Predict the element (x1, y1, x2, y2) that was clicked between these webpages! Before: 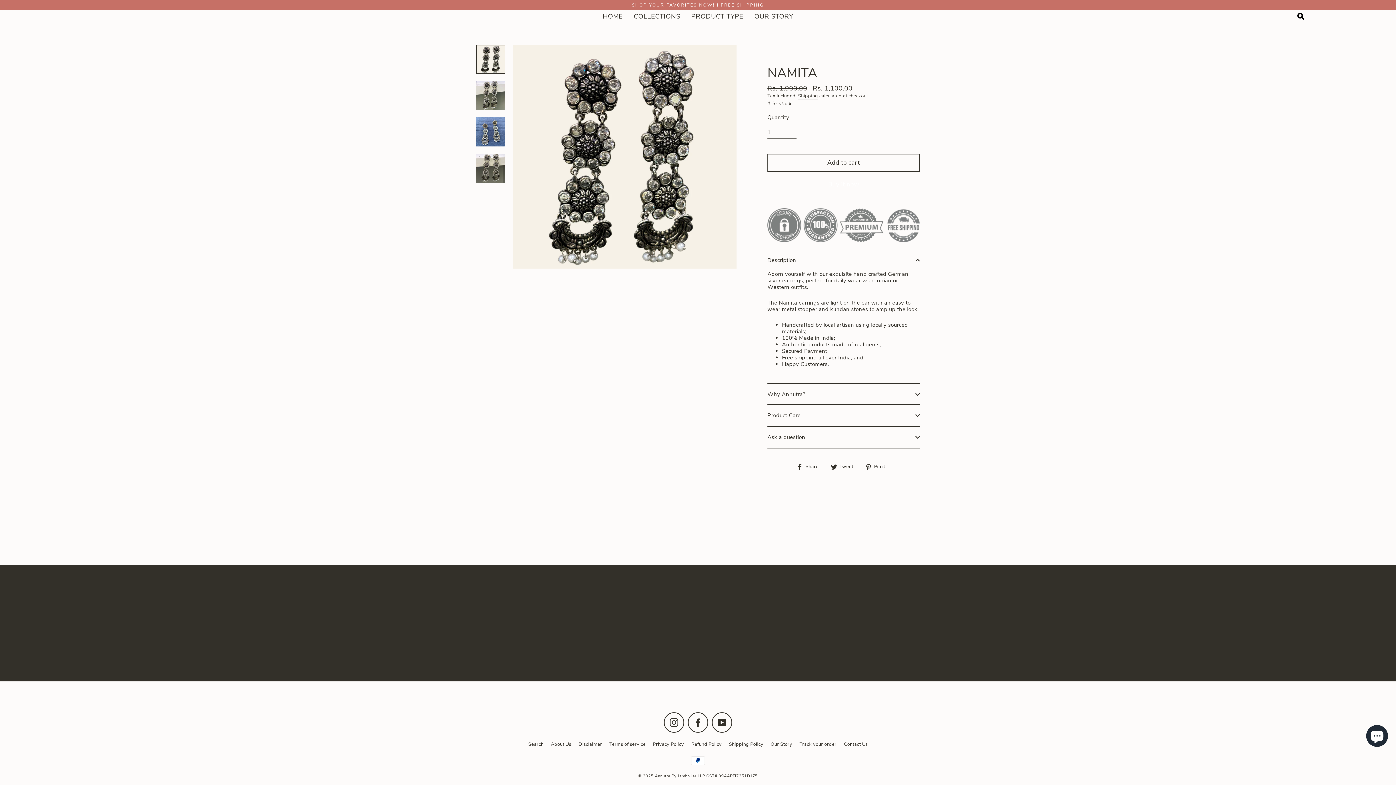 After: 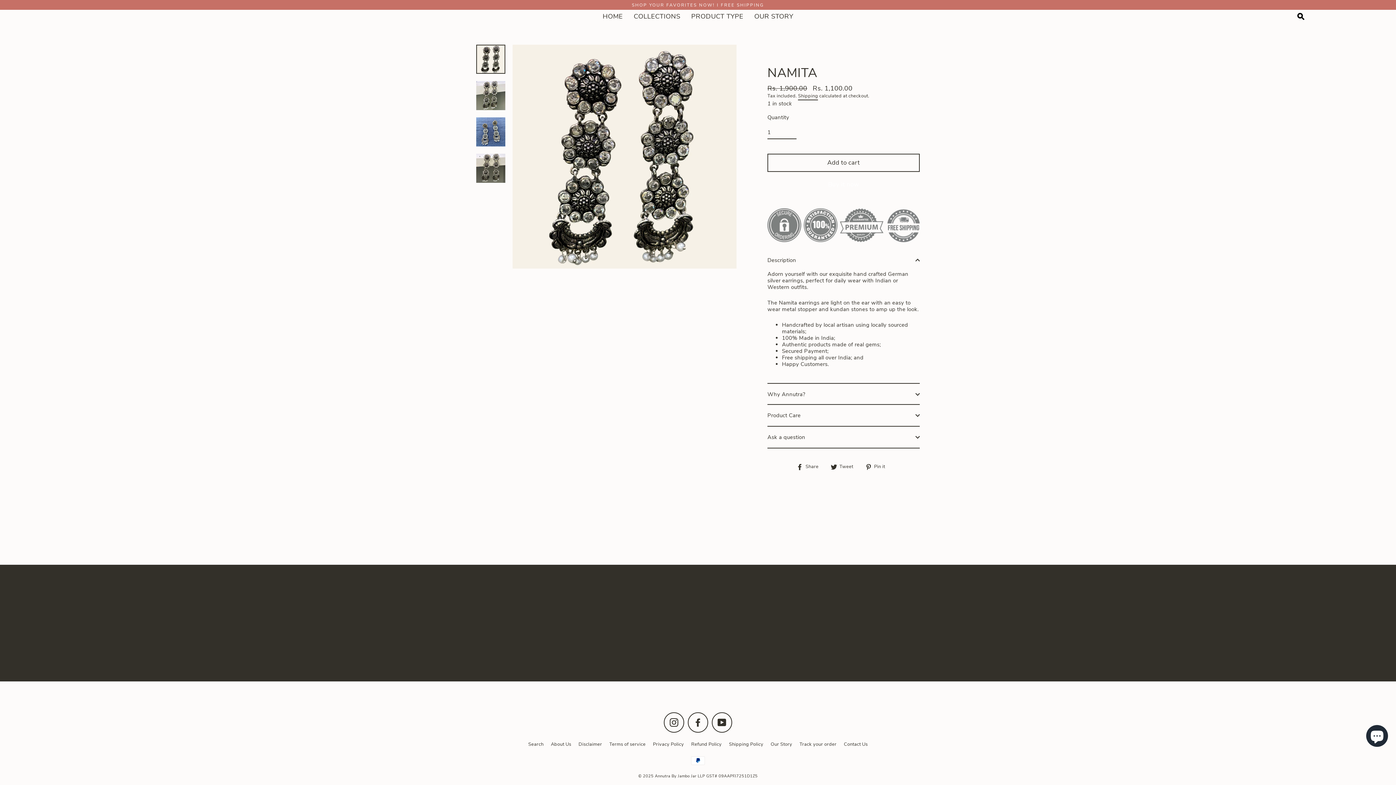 Action: bbox: (664, 712, 684, 732) label: Instagram